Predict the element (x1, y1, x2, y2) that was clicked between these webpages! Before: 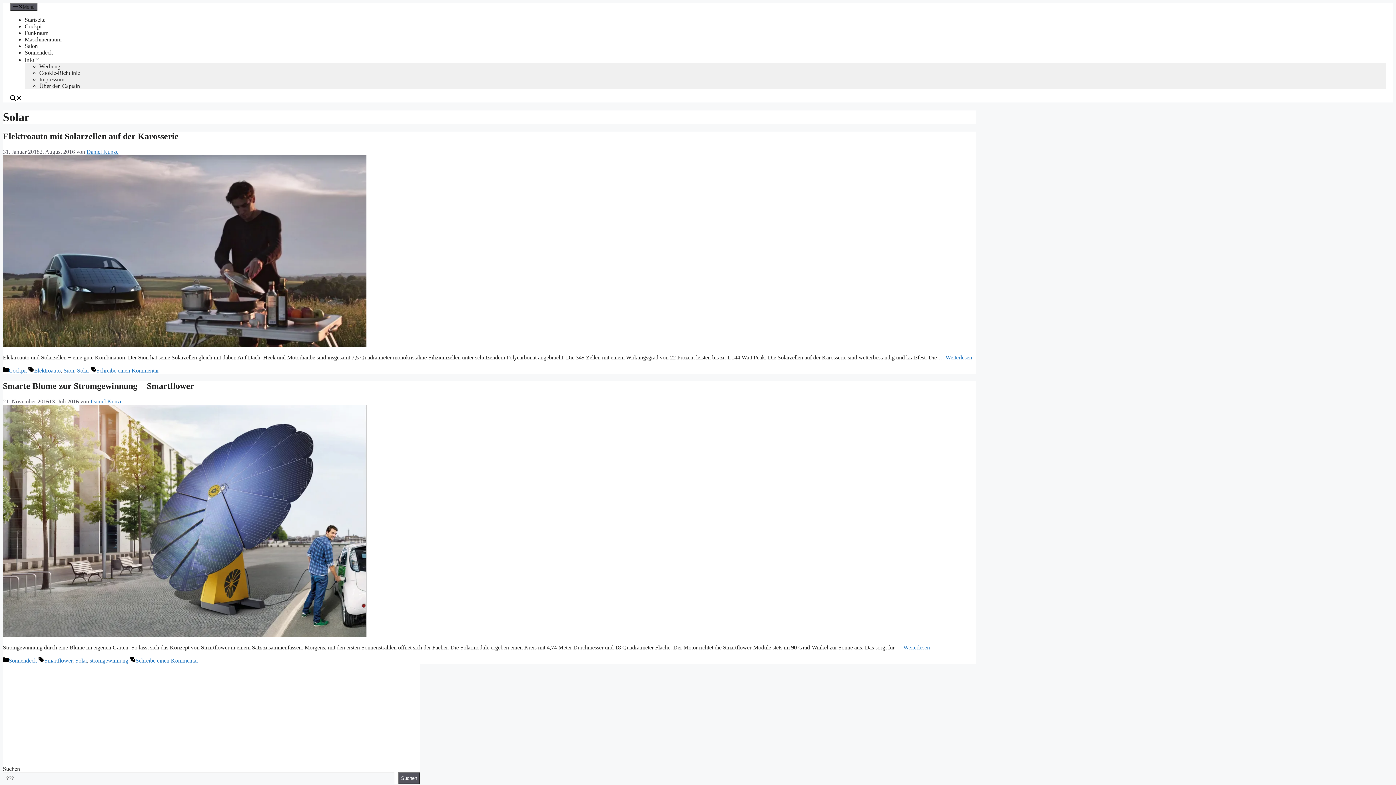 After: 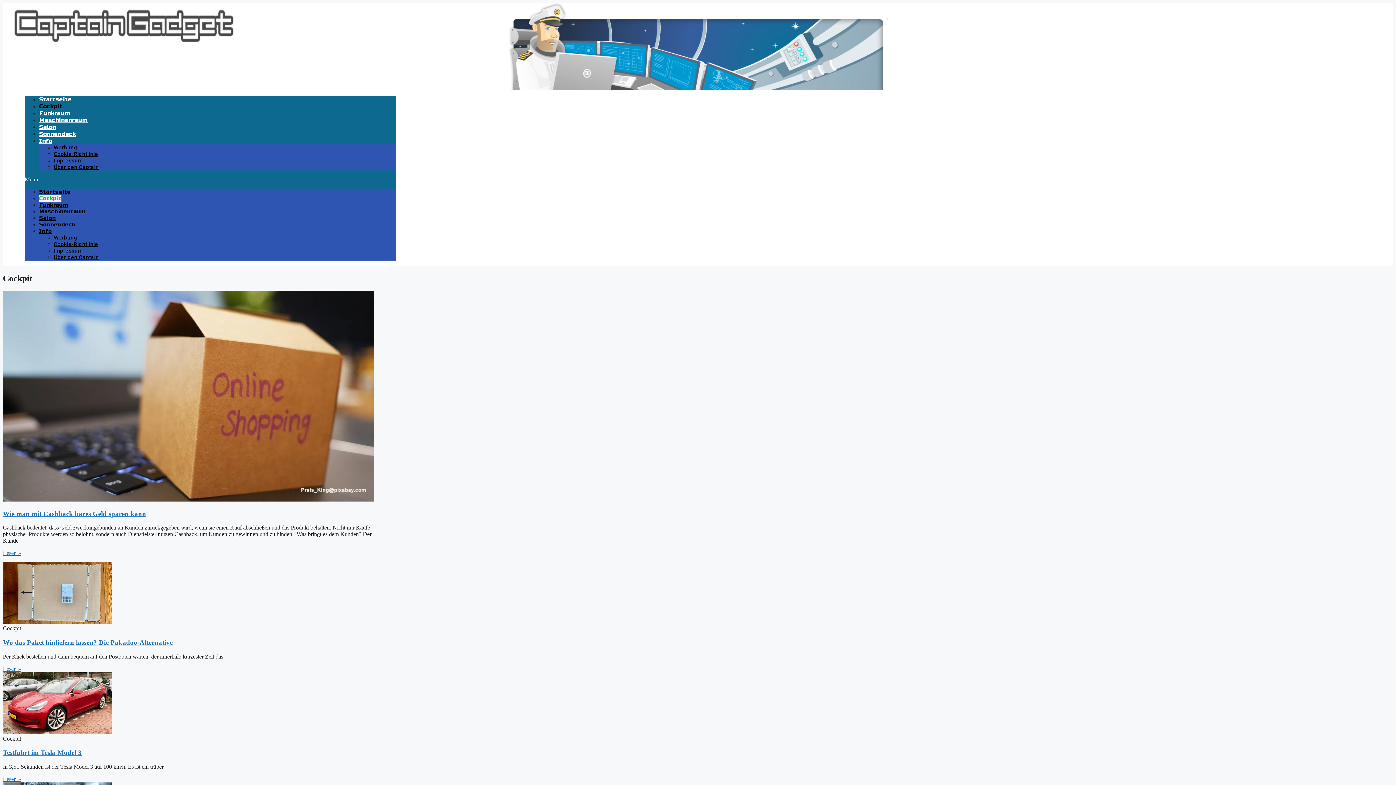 Action: bbox: (24, 23, 42, 29) label: Cockpit